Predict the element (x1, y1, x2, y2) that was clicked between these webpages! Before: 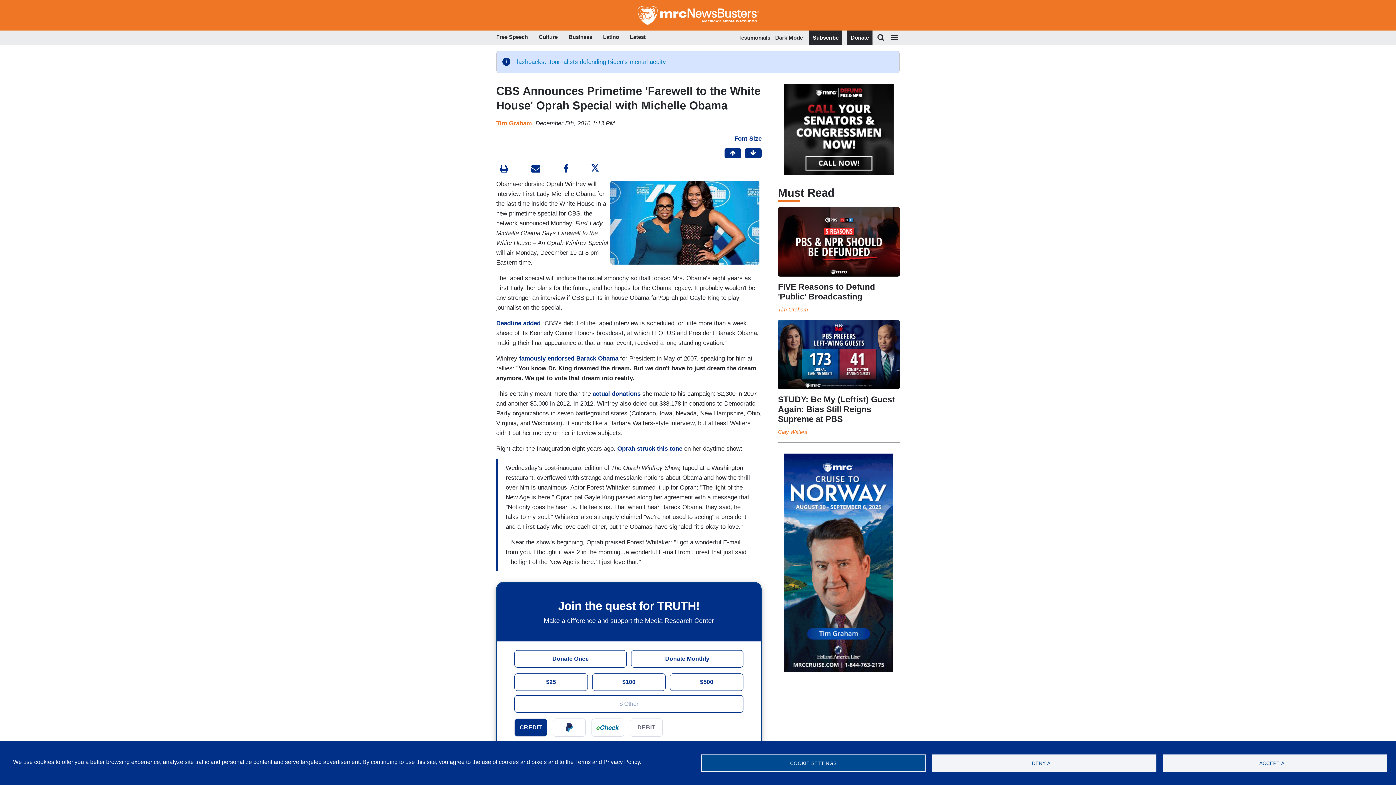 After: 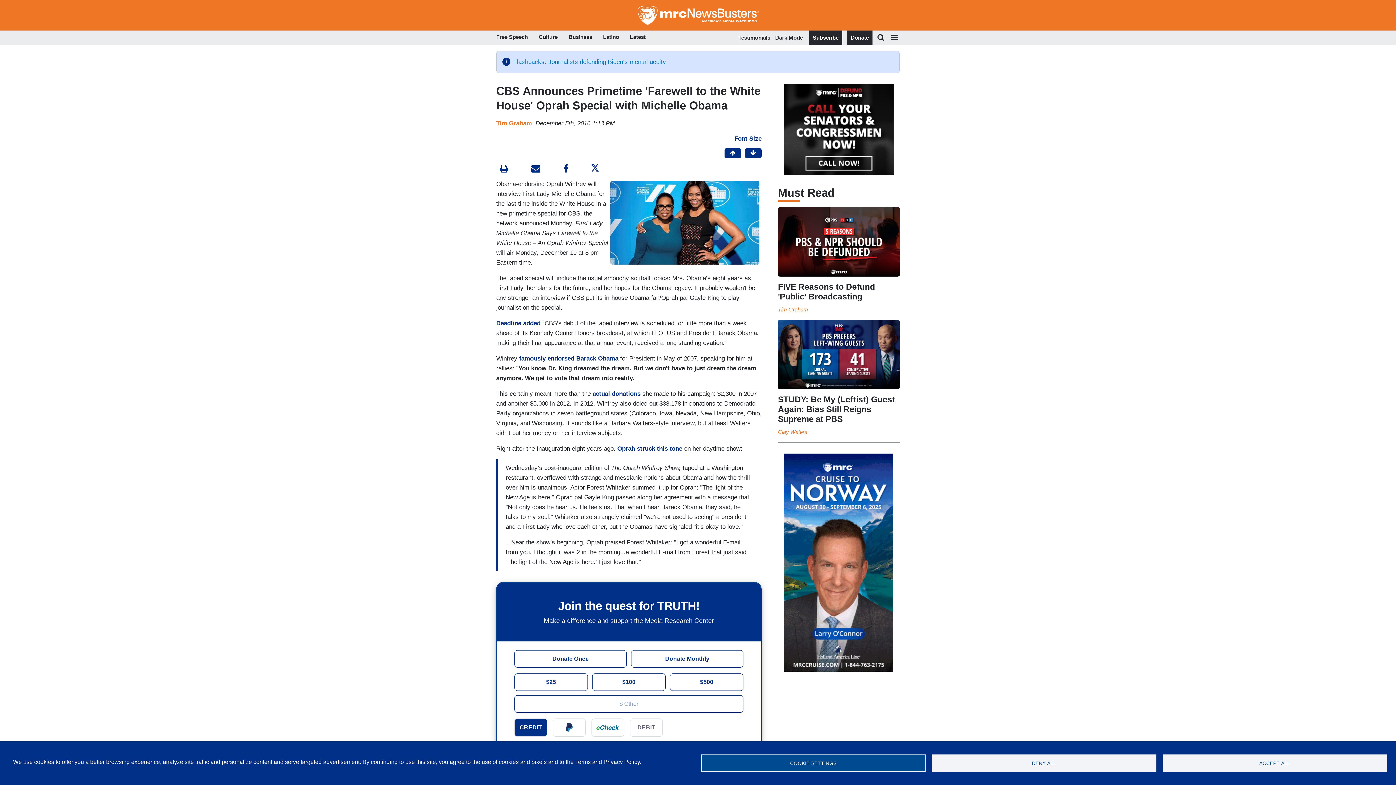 Action: bbox: (587, 163, 602, 175)